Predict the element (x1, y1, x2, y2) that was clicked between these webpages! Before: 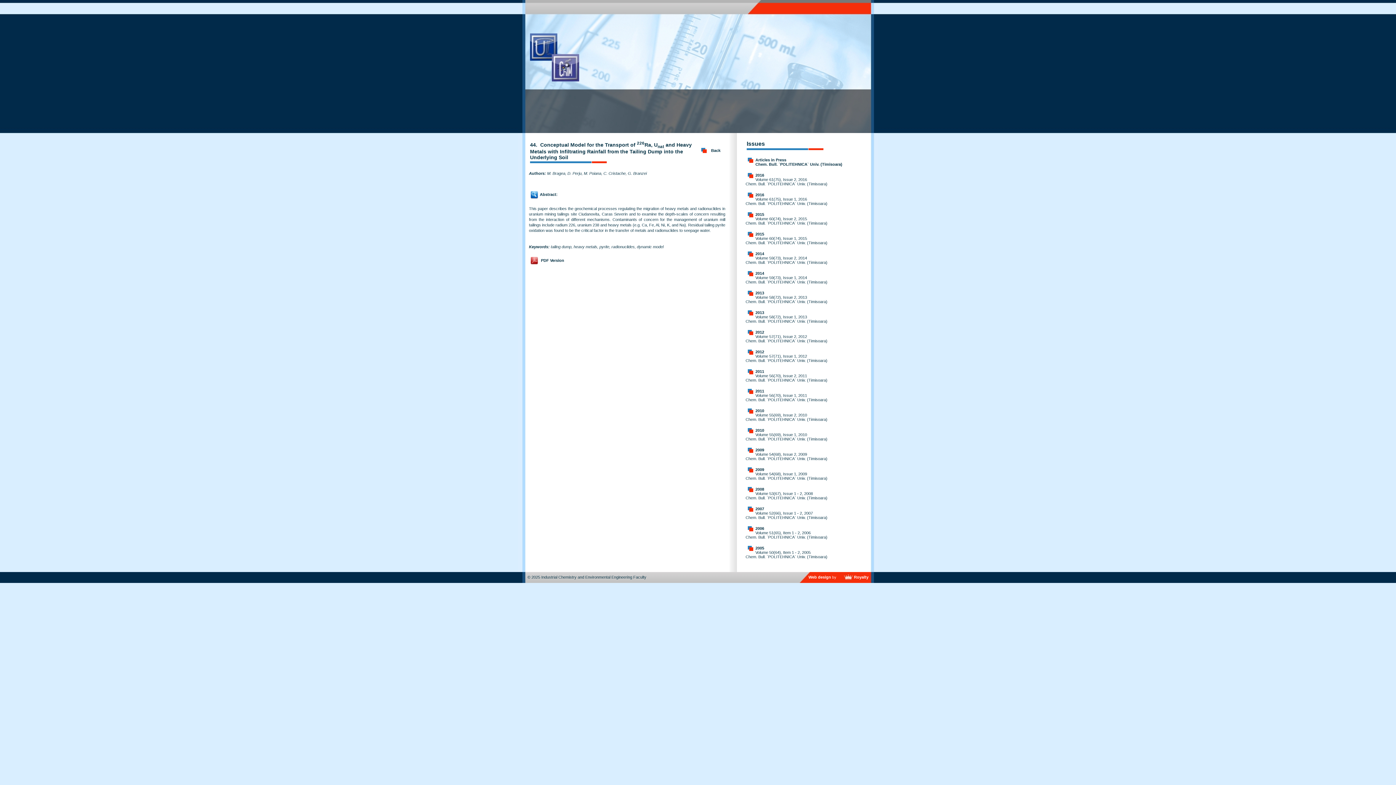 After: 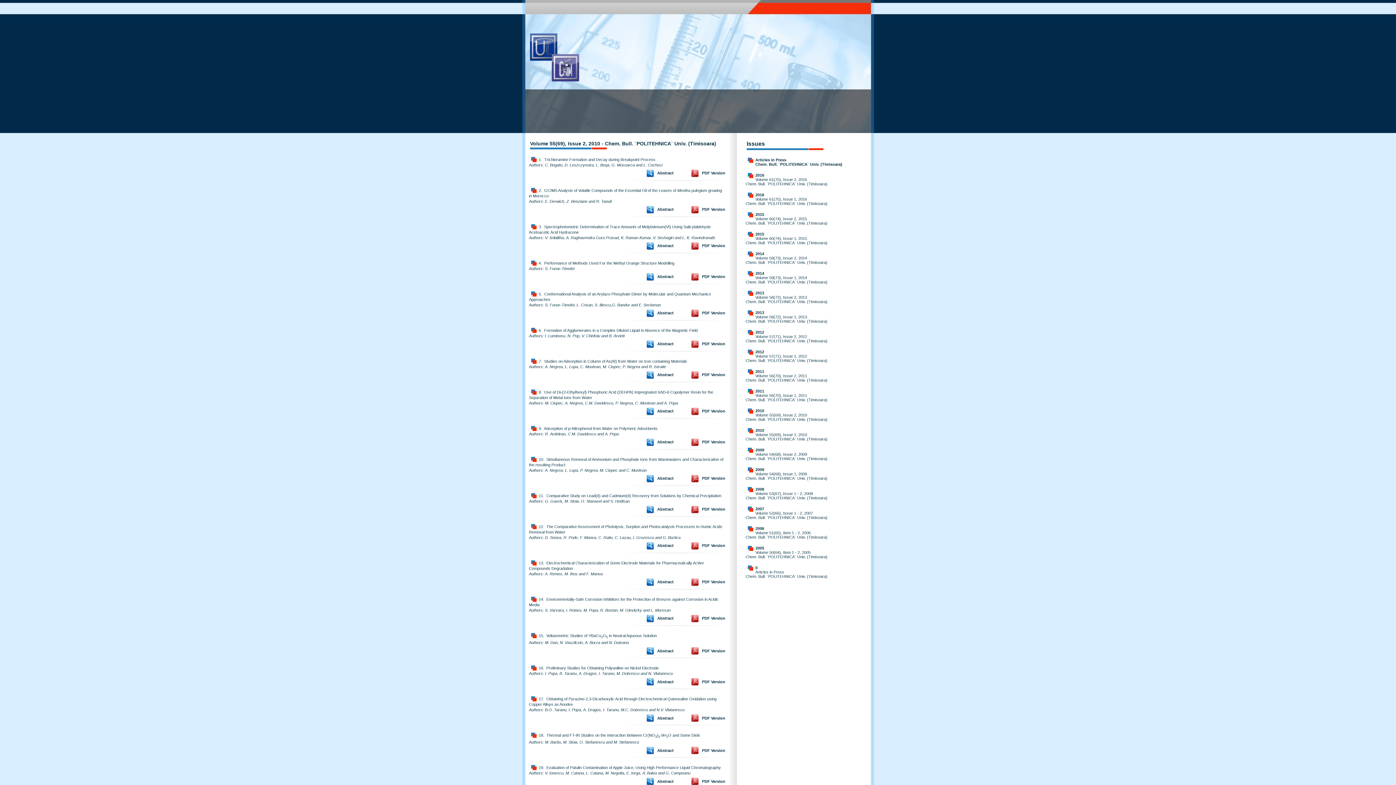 Action: bbox: (755, 408, 764, 413) label: 2010